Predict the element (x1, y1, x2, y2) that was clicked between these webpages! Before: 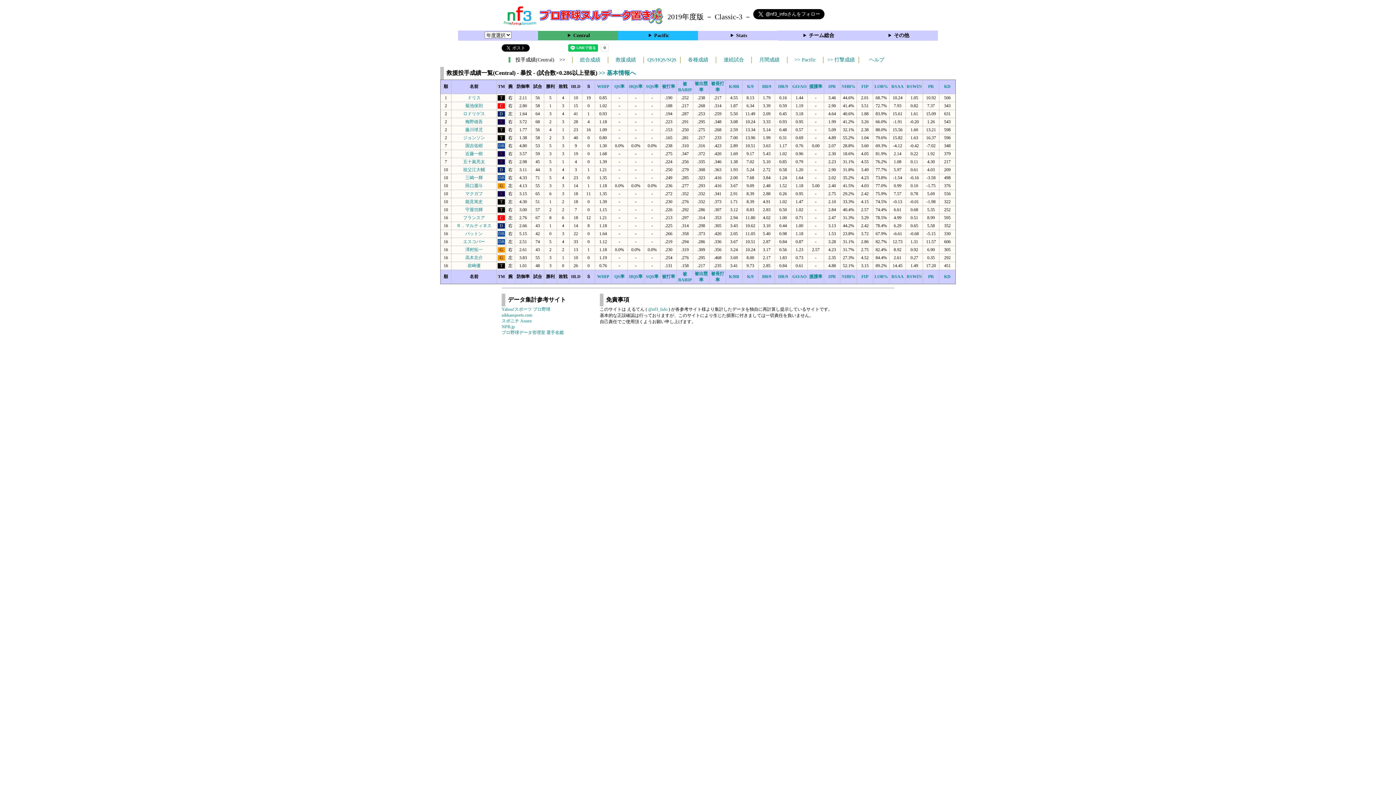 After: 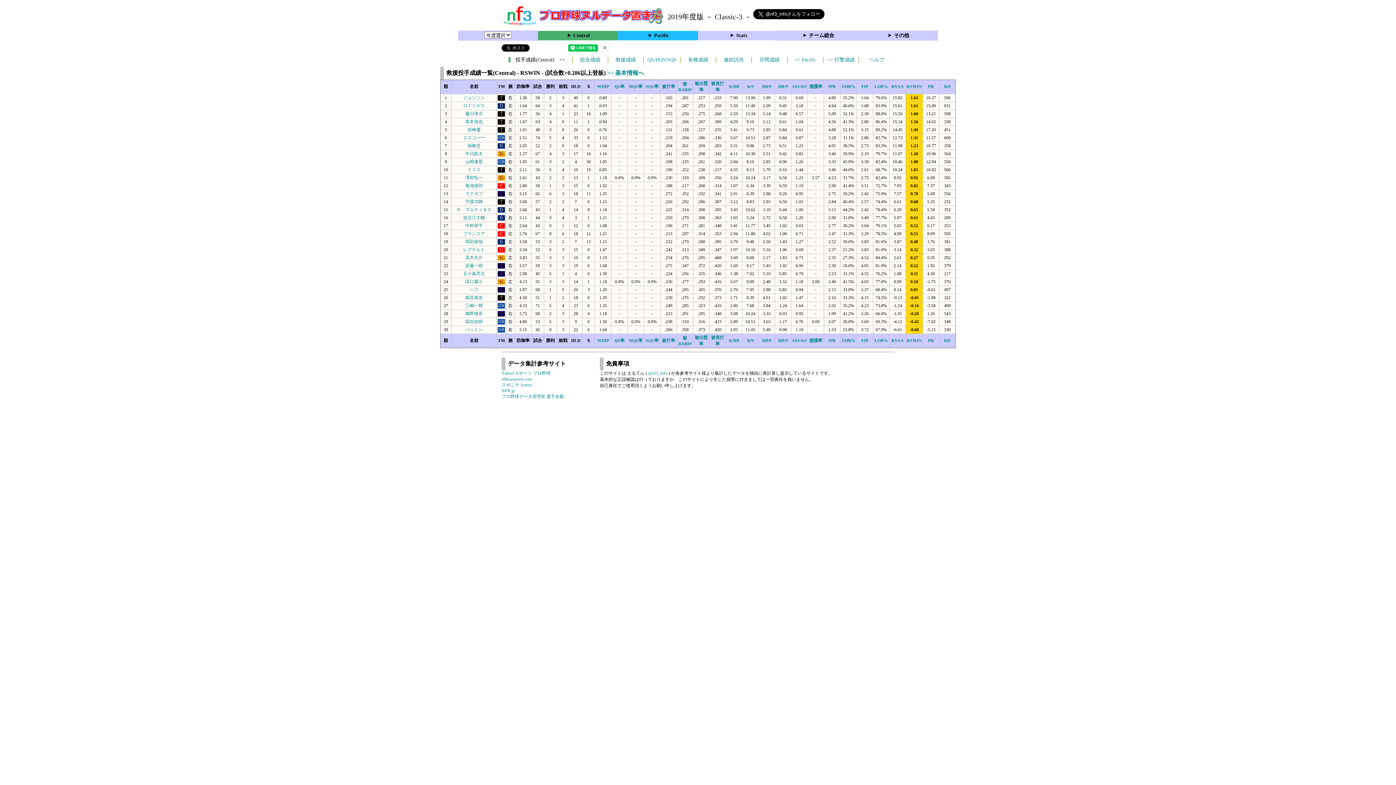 Action: bbox: (906, 274, 922, 279) label: RSWIN